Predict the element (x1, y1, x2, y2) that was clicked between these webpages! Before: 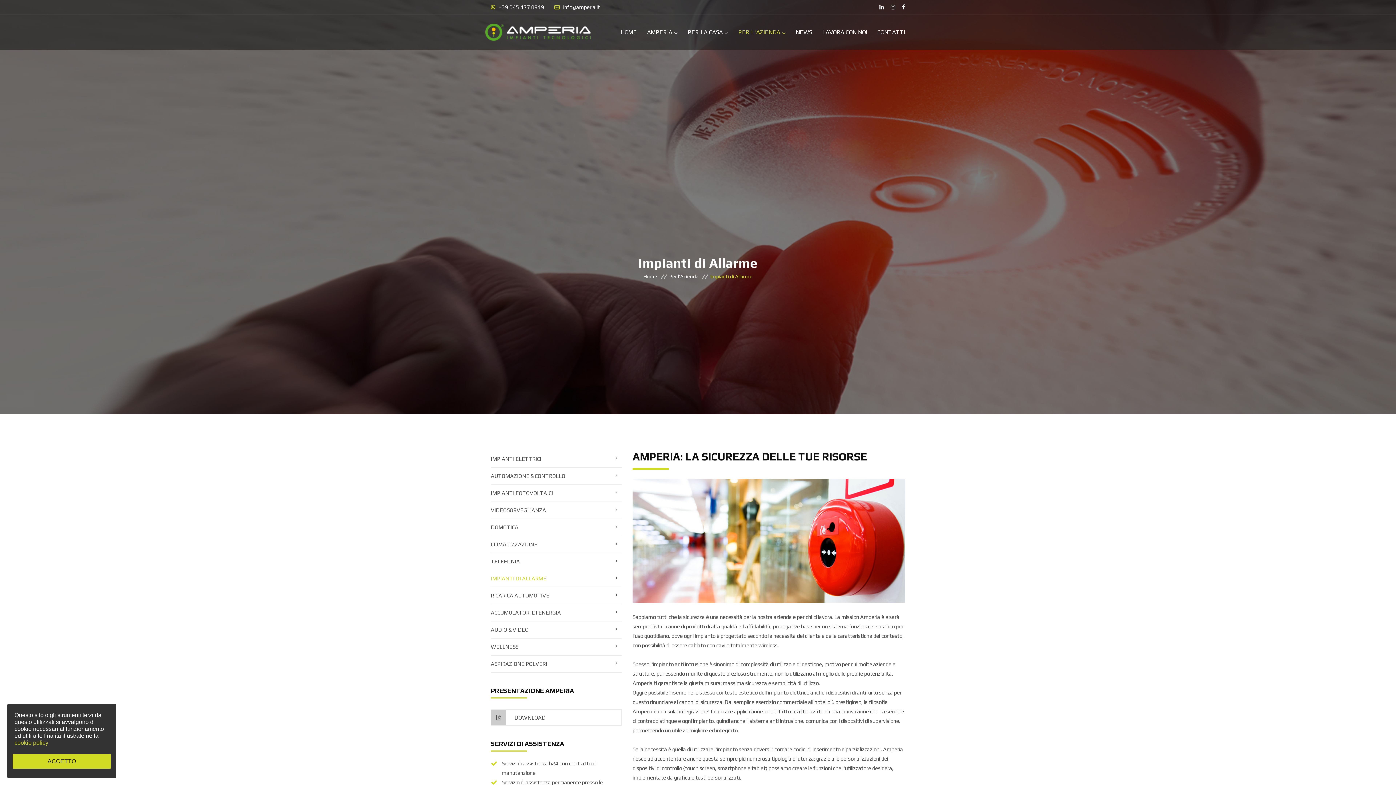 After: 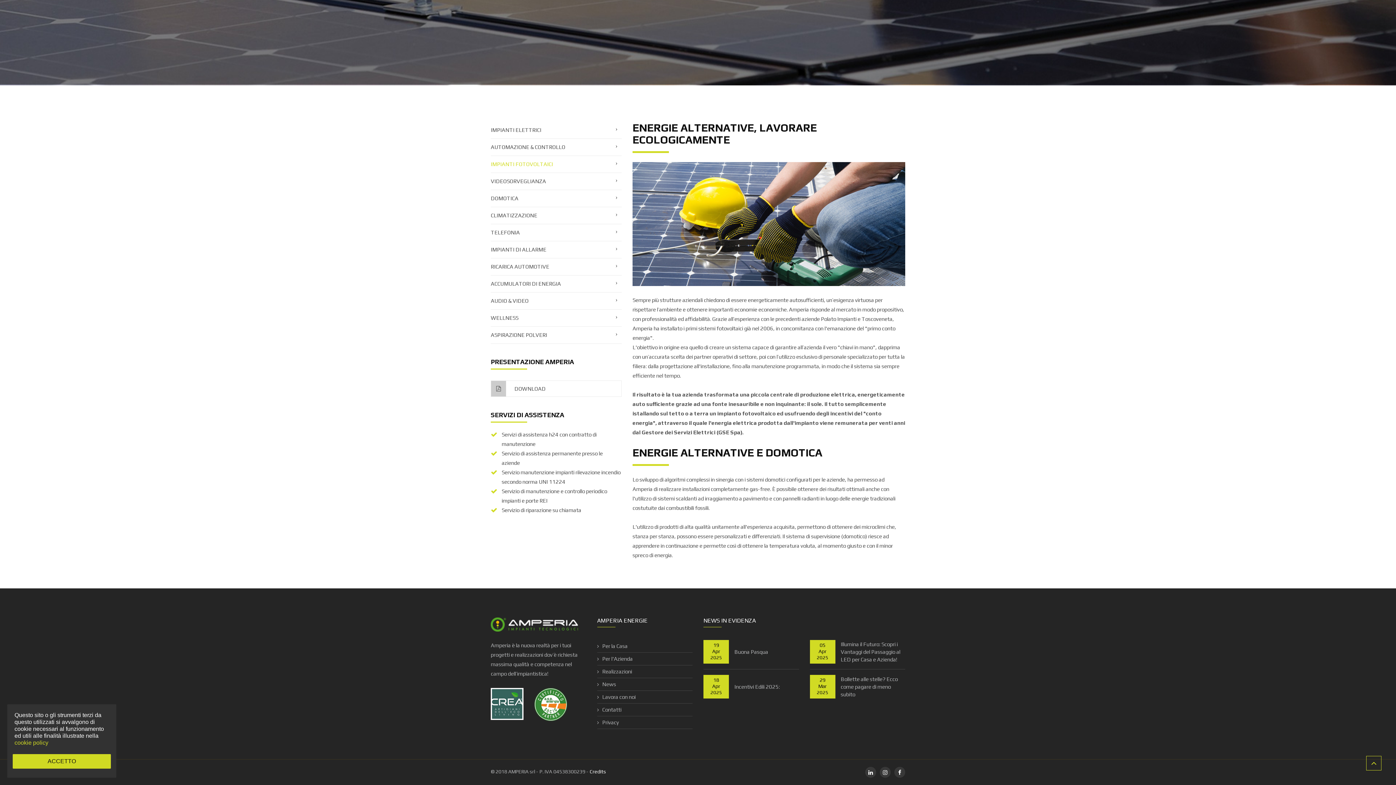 Action: label: IMPIANTI FOTOVOLTAICI bbox: (490, 485, 621, 502)